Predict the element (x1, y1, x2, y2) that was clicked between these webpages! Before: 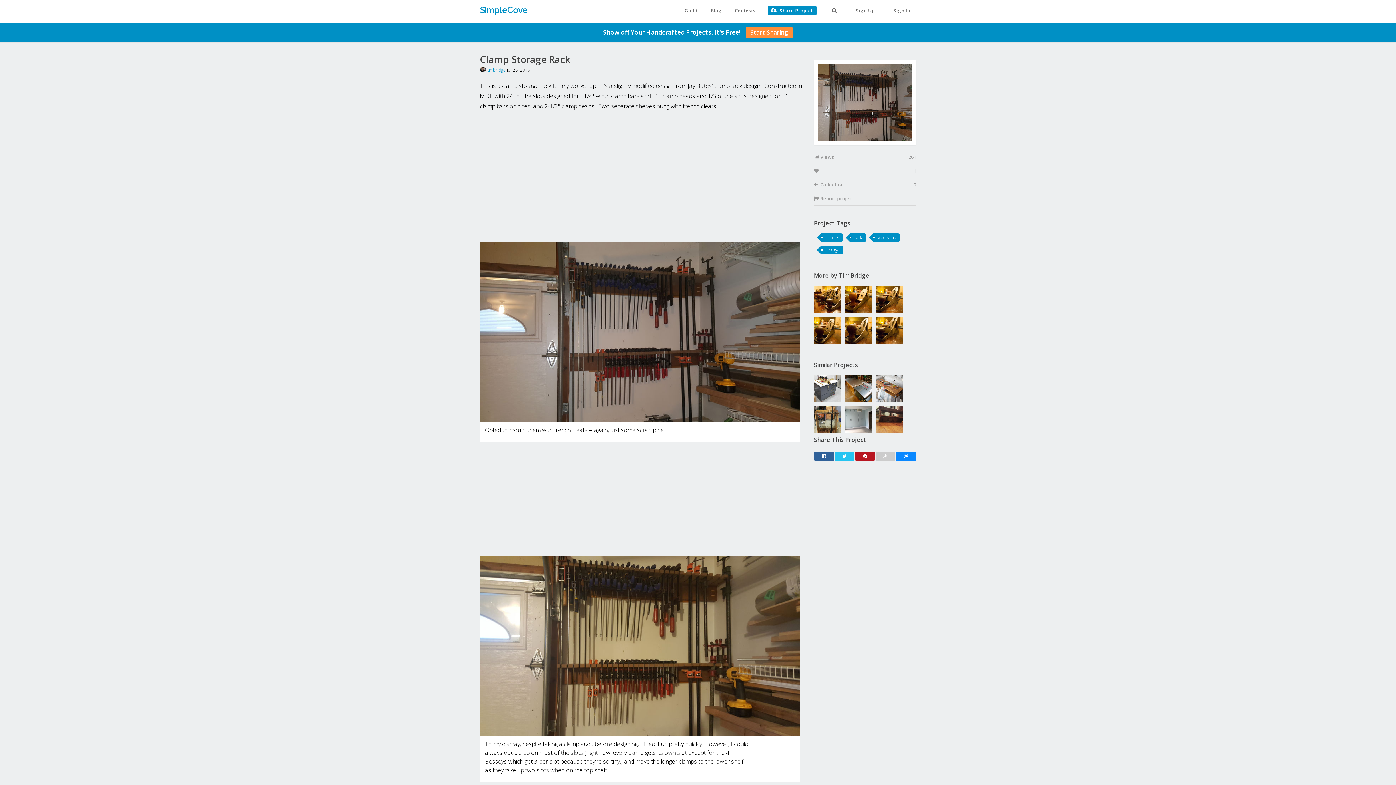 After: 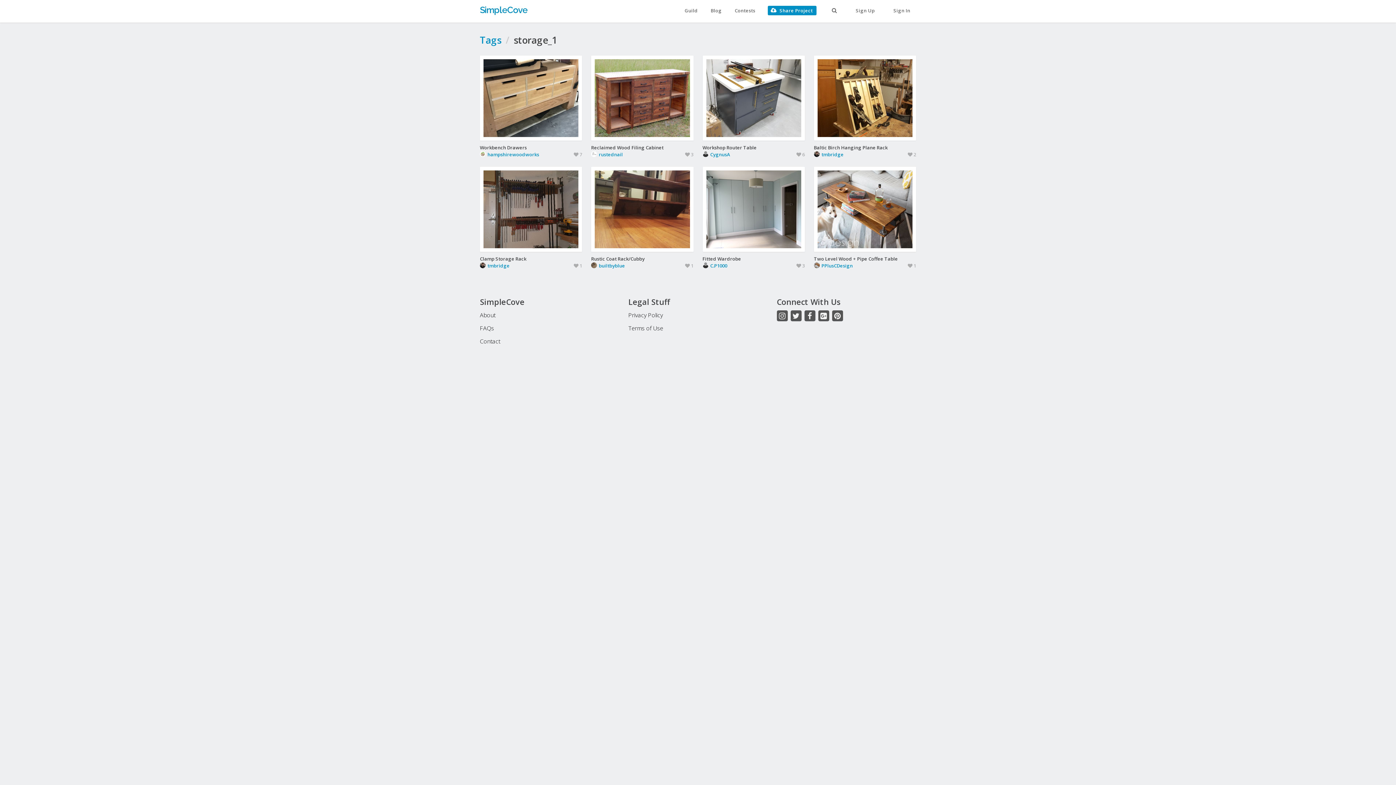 Action: bbox: (821, 245, 843, 254) label: storage